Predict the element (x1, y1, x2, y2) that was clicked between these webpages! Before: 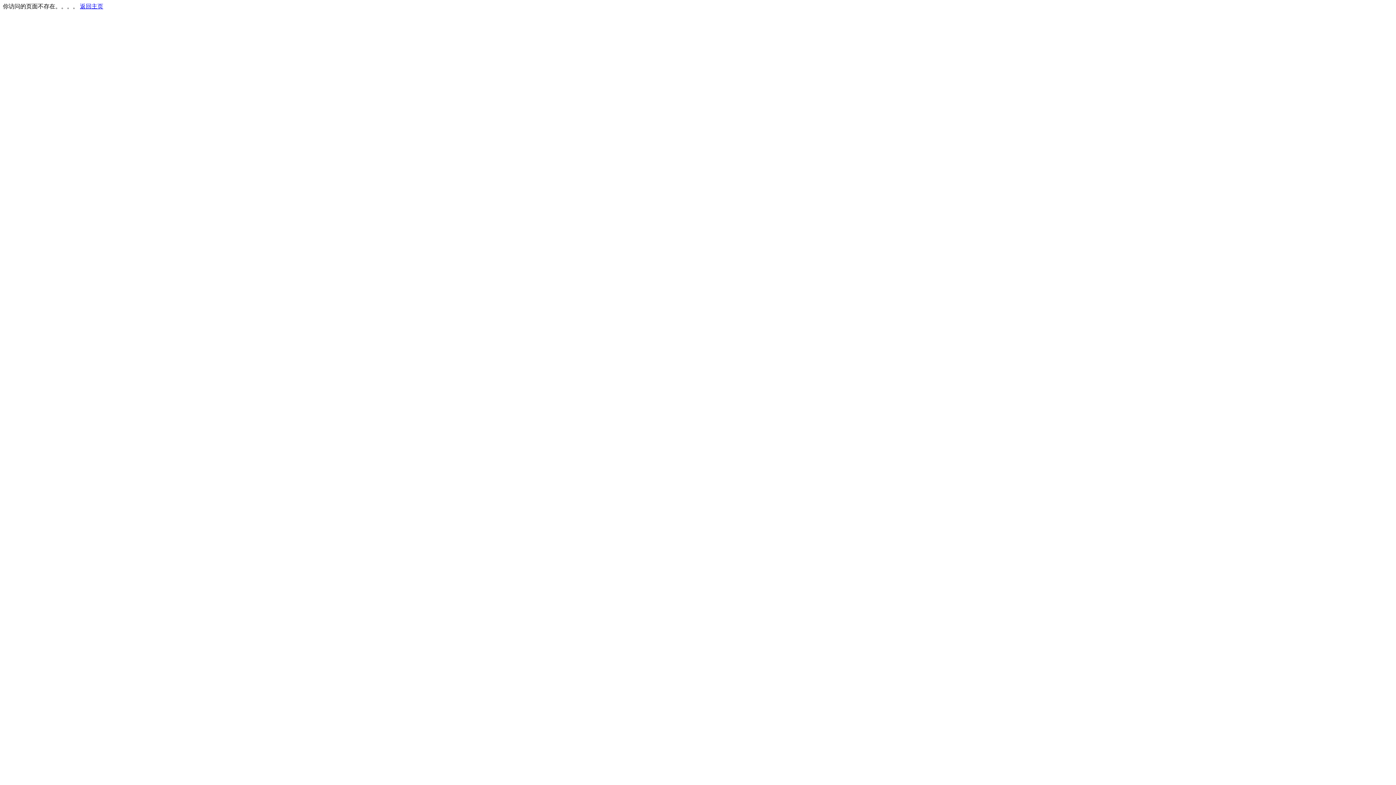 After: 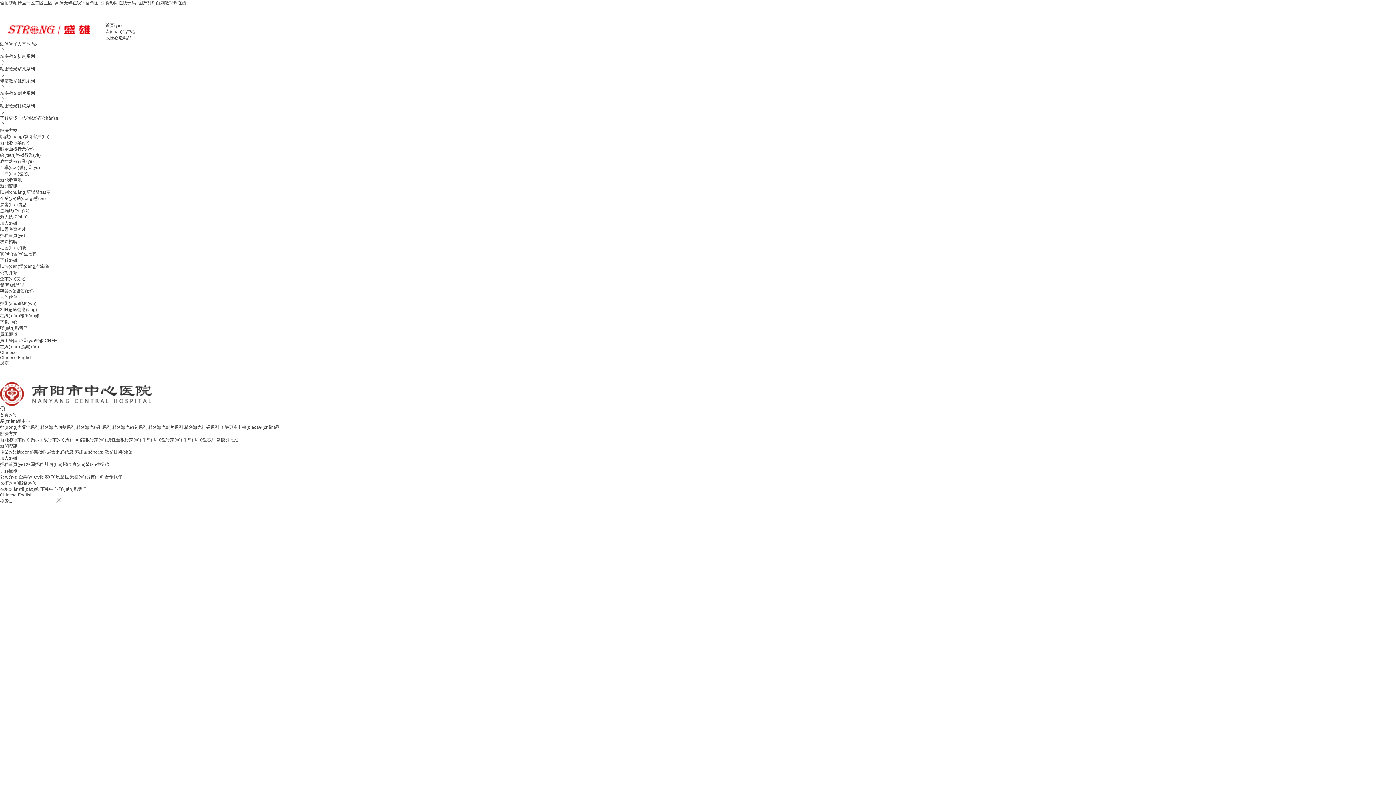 Action: label: 返回主页 bbox: (80, 3, 103, 9)